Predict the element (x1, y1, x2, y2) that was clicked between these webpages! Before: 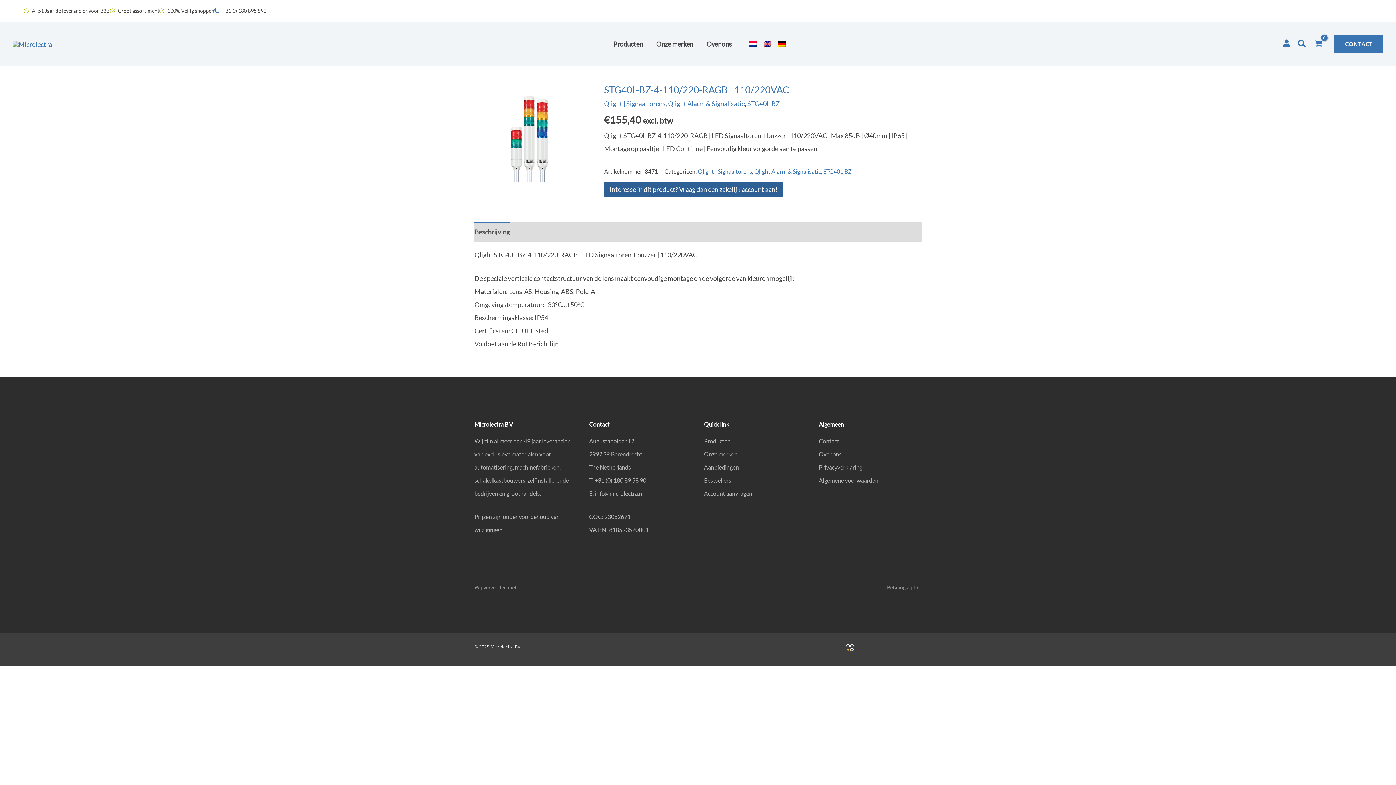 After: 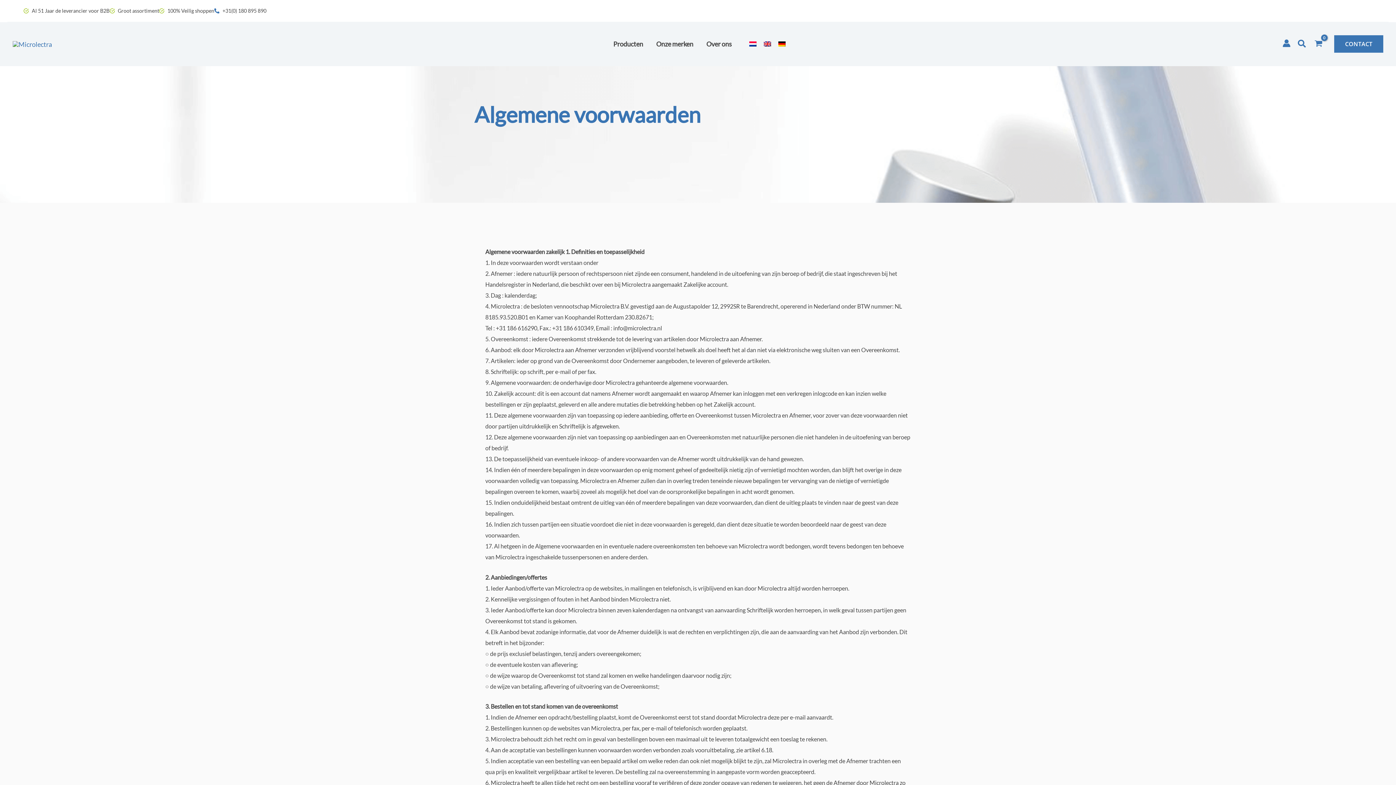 Action: bbox: (819, 477, 878, 484) label: Algemene voorwaarden